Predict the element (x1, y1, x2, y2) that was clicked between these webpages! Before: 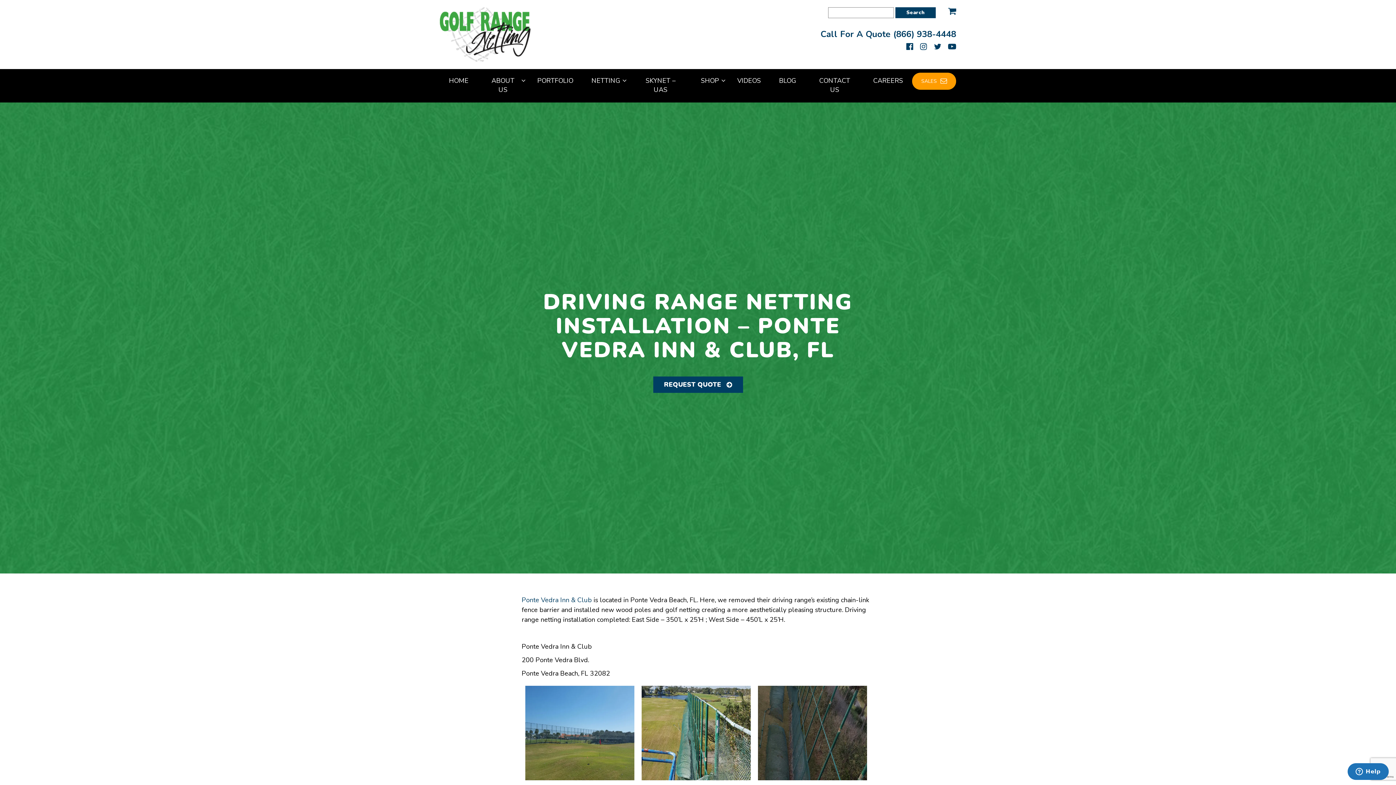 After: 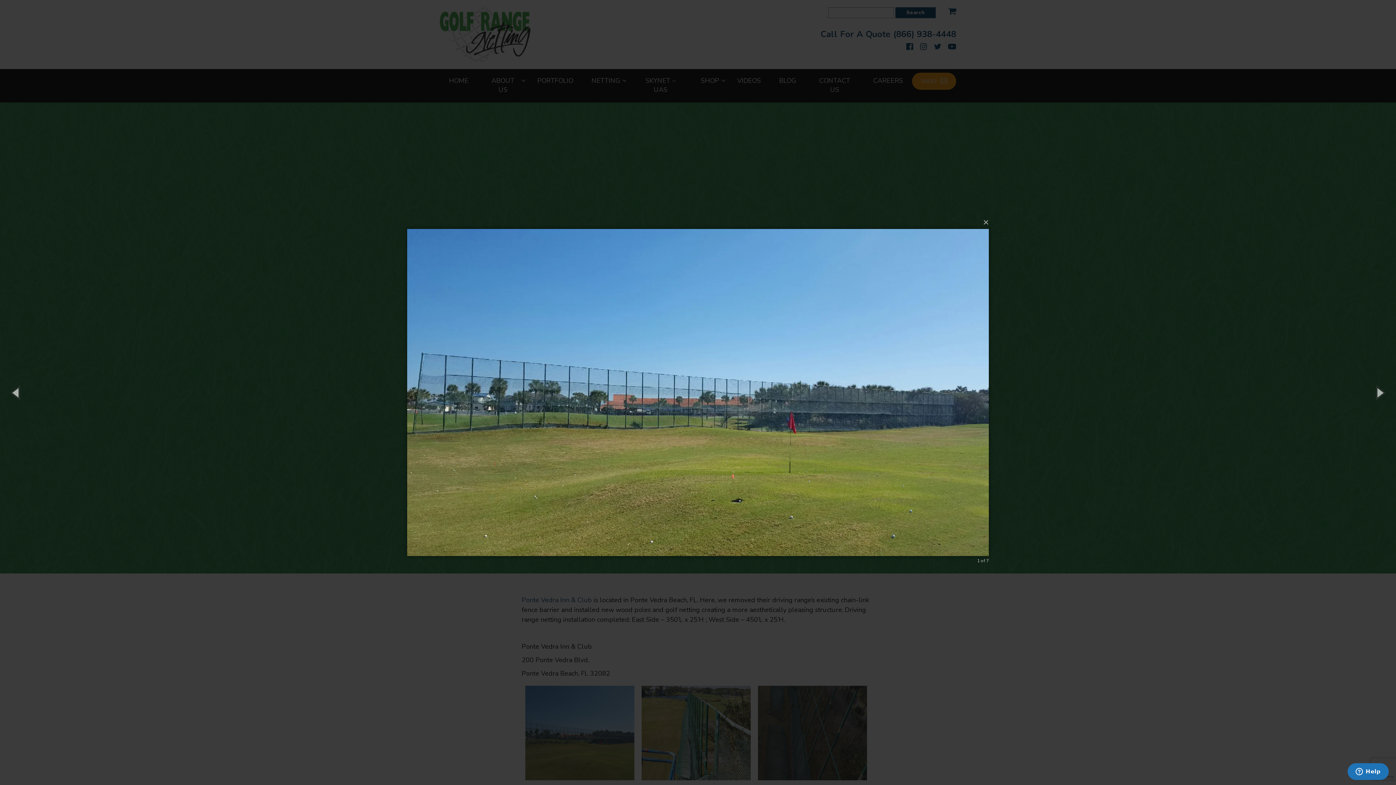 Action: bbox: (525, 728, 634, 737)